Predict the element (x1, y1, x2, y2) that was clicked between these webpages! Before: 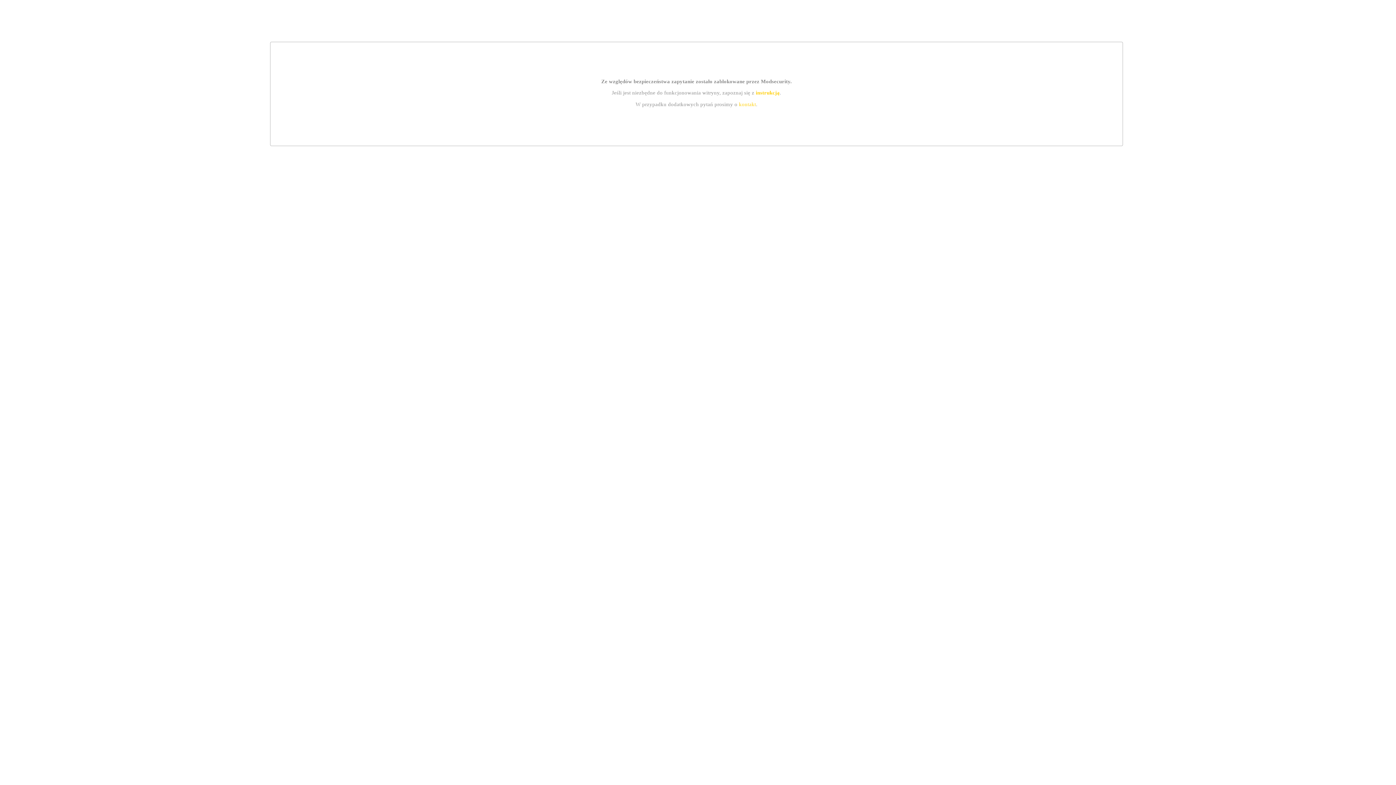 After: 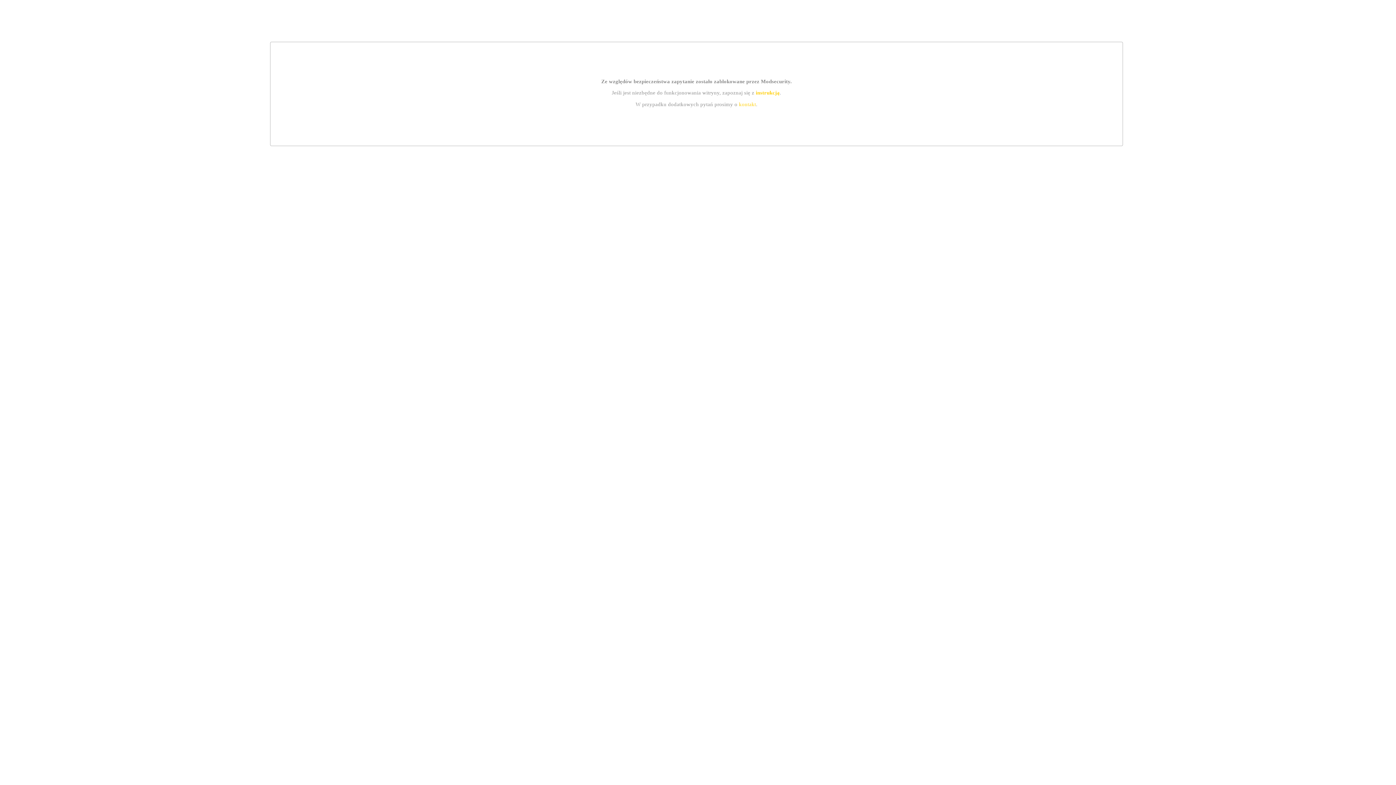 Action: label: instrukcją bbox: (755, 89, 779, 95)